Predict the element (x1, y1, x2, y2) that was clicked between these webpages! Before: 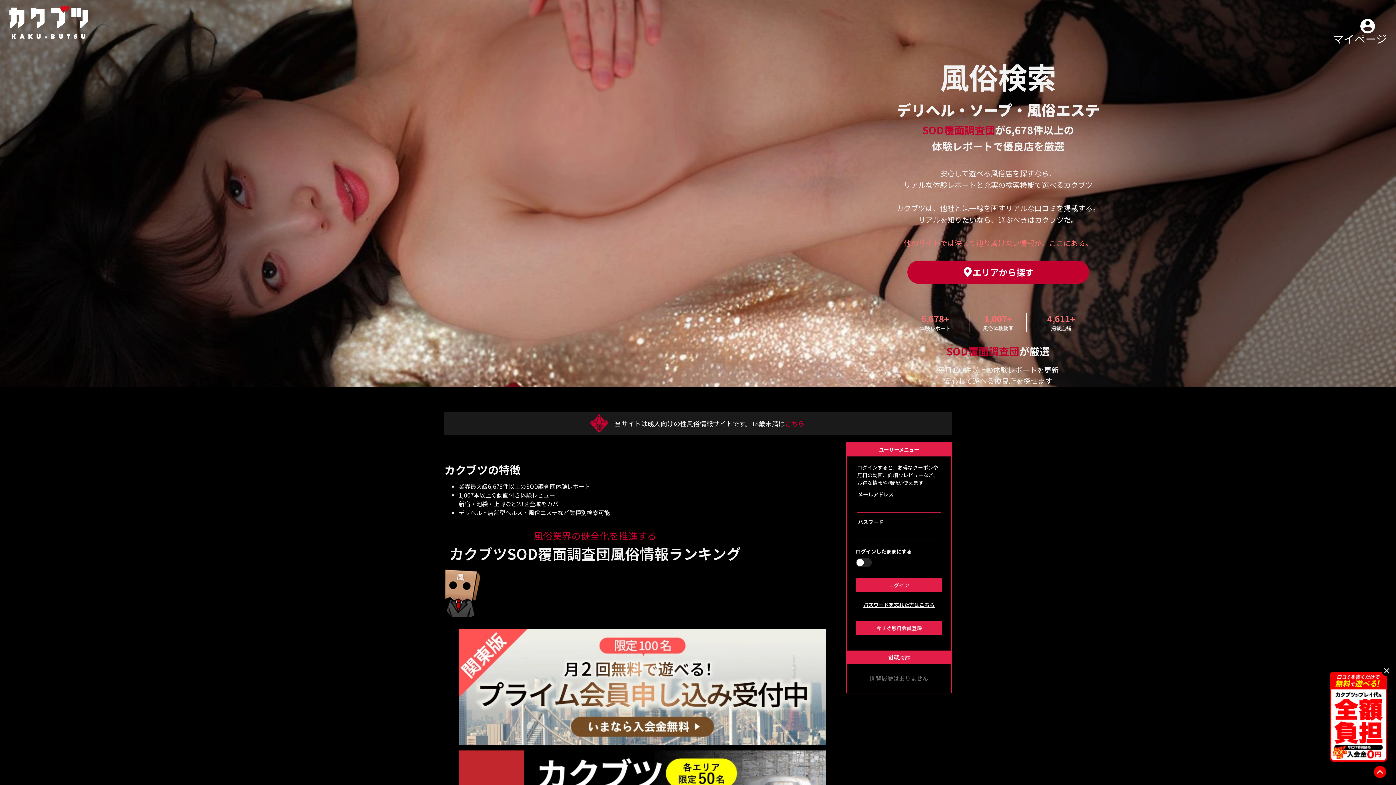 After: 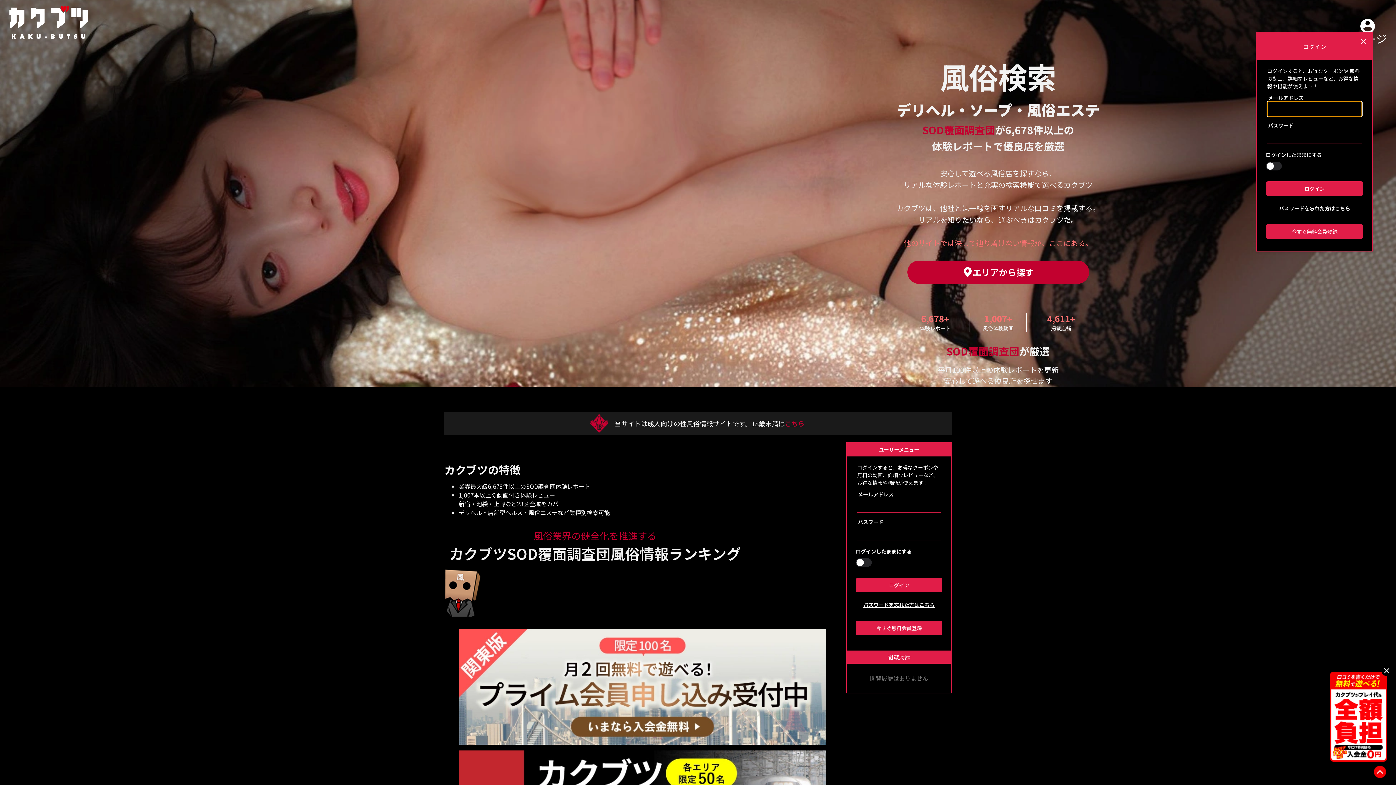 Action: bbox: (1359, 8, 1376, 26)